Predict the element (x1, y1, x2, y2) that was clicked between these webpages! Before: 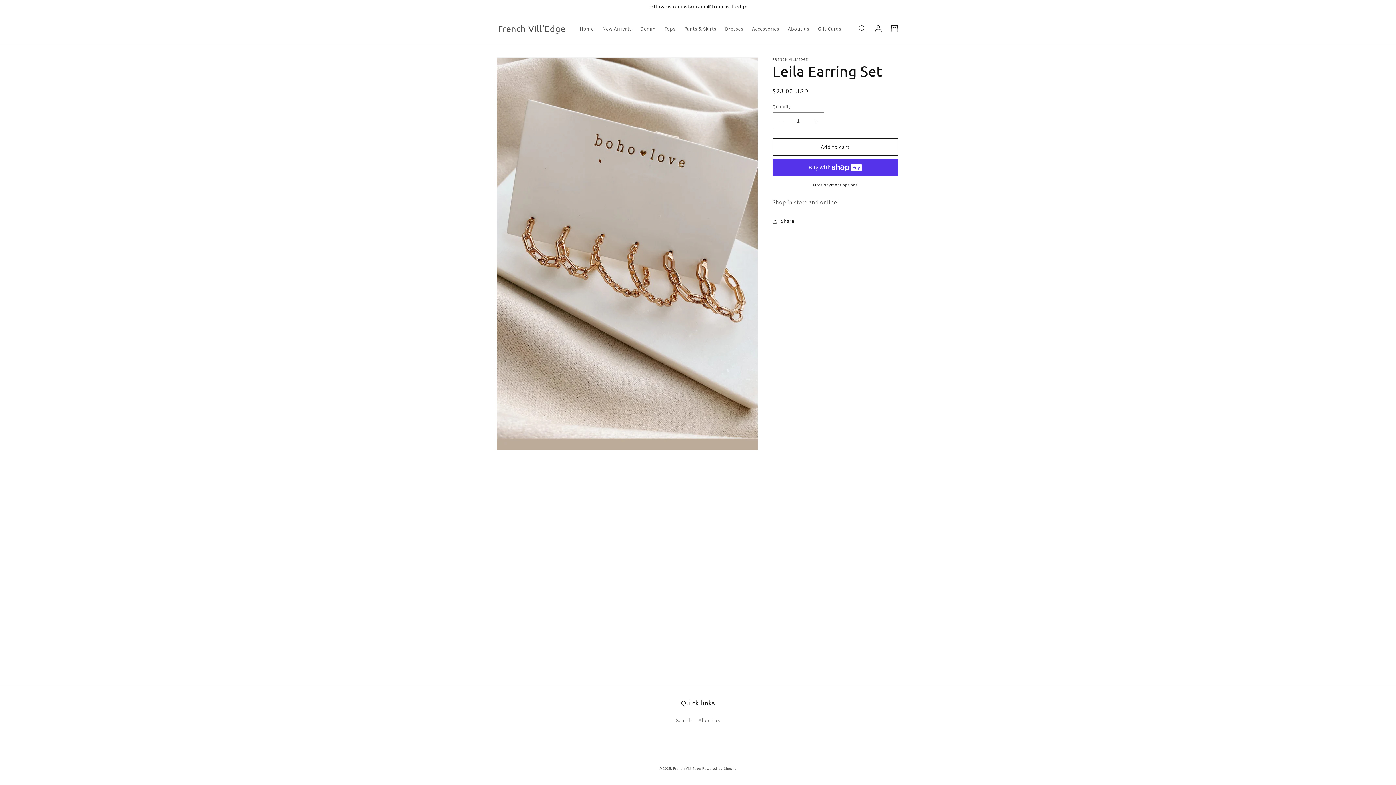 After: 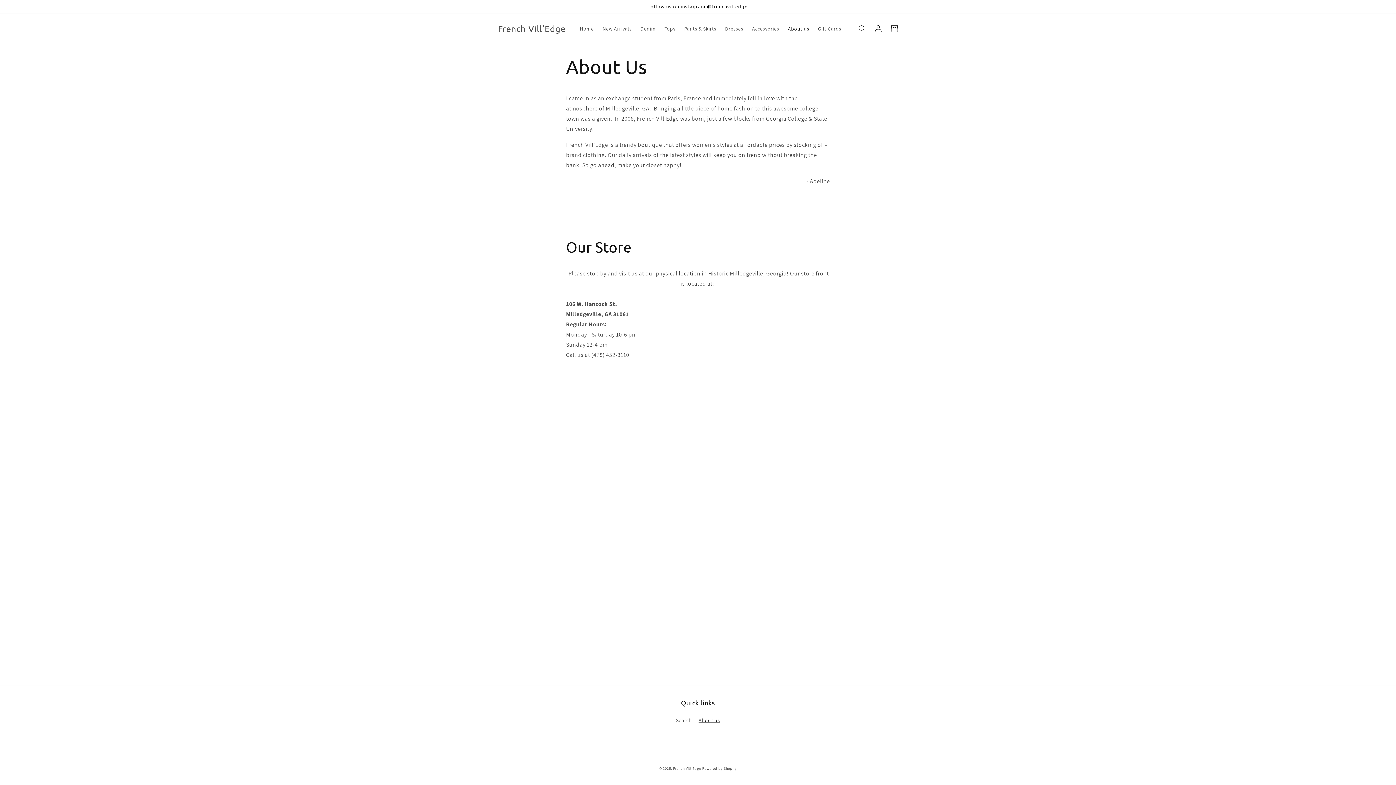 Action: label: About us bbox: (783, 21, 813, 36)